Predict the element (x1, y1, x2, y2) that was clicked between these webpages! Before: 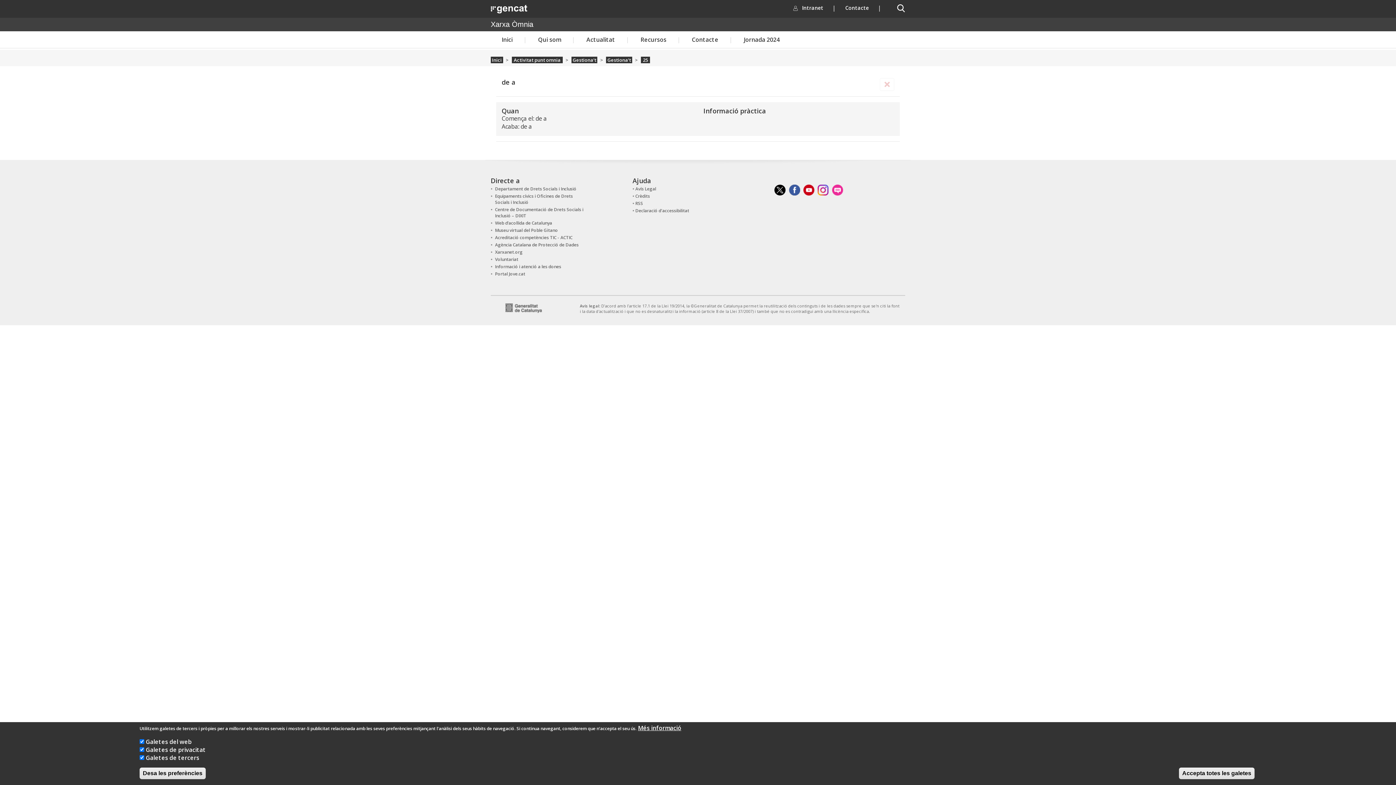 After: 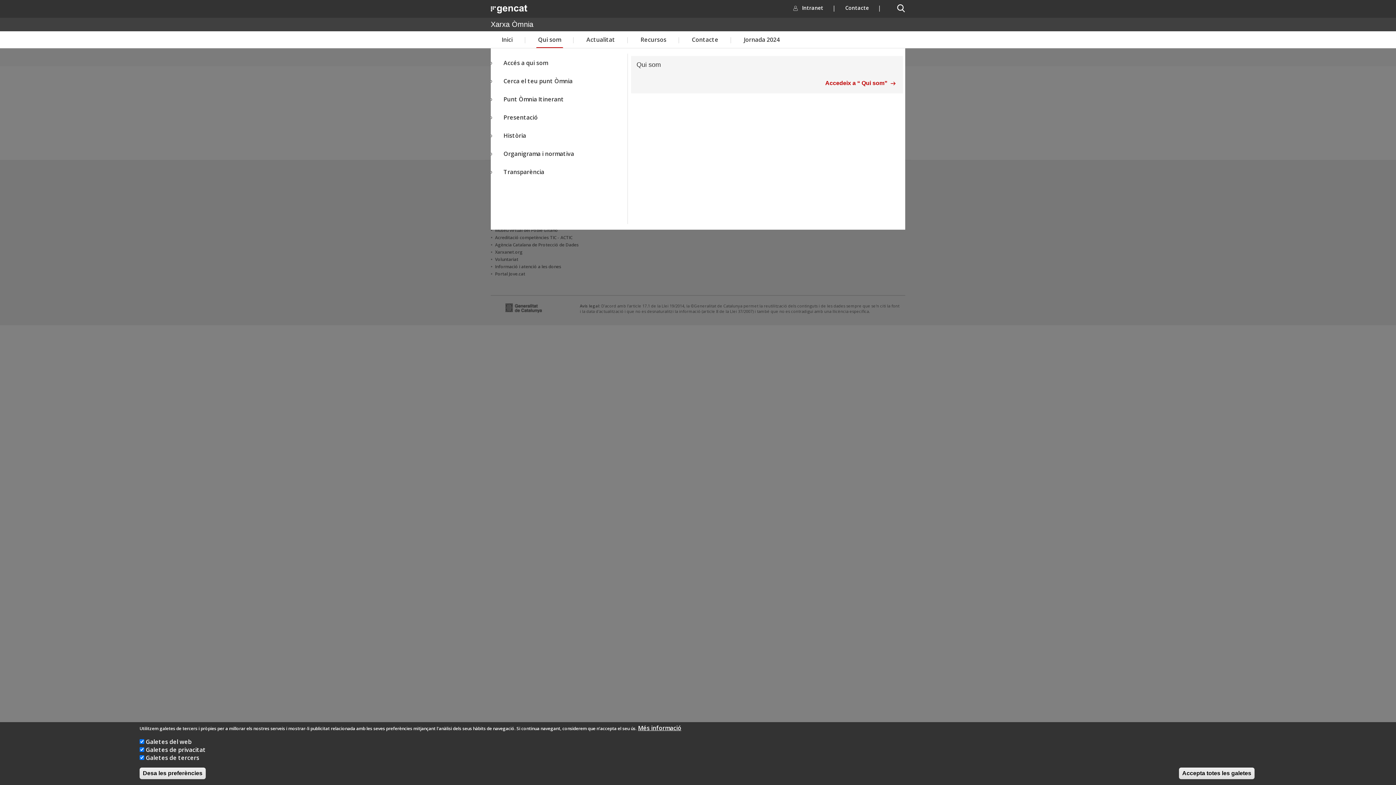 Action: bbox: (527, 31, 572, 47) label: Qui som